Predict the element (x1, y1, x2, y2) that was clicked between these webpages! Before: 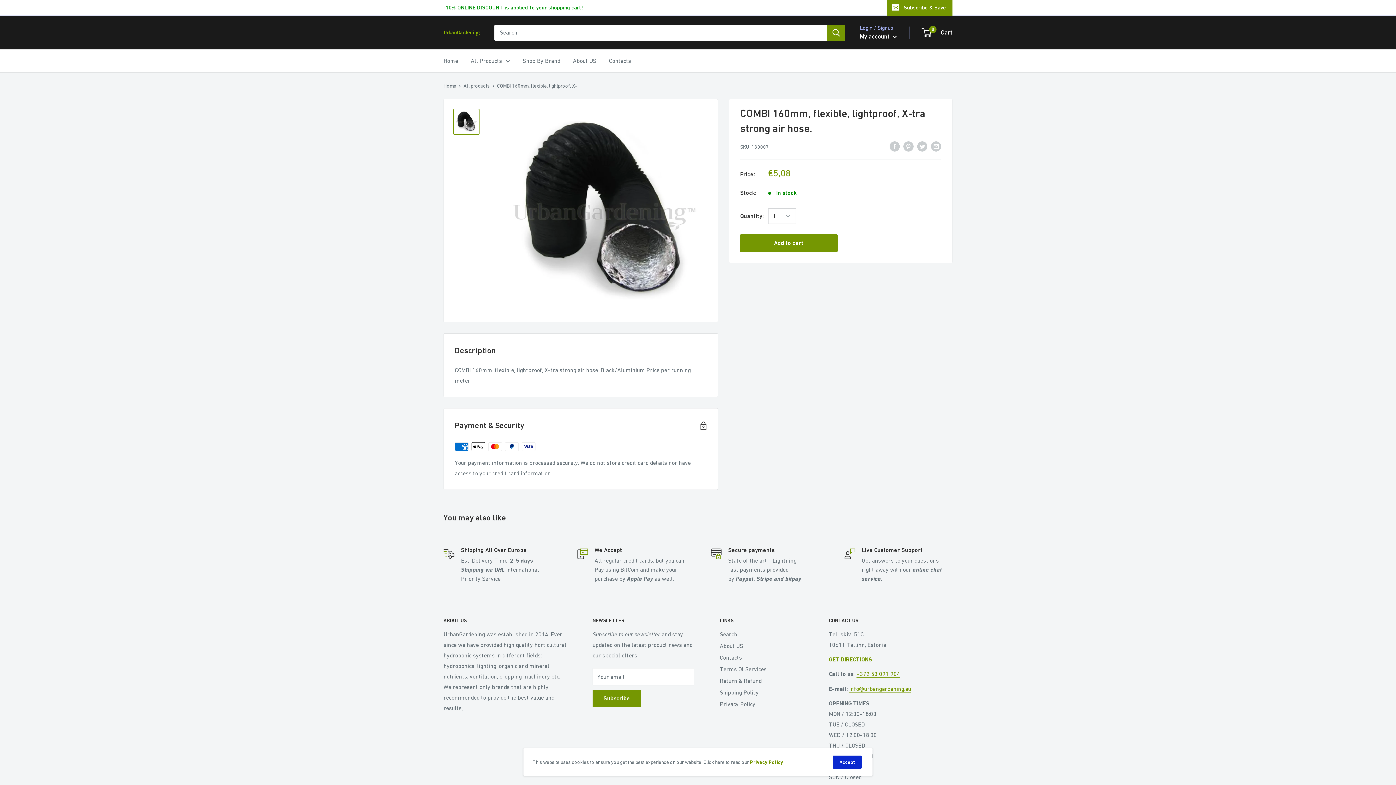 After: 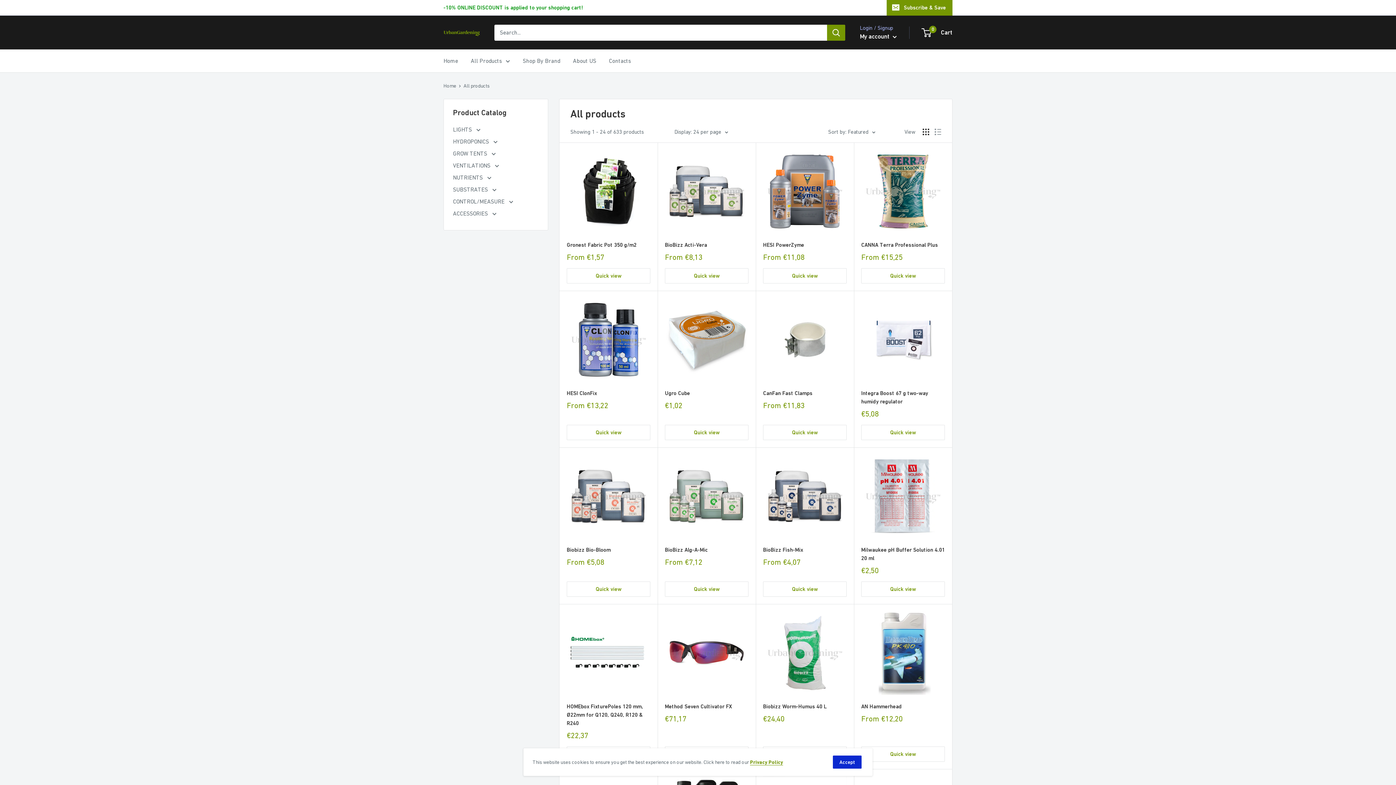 Action: label: All Products bbox: (470, 55, 510, 66)